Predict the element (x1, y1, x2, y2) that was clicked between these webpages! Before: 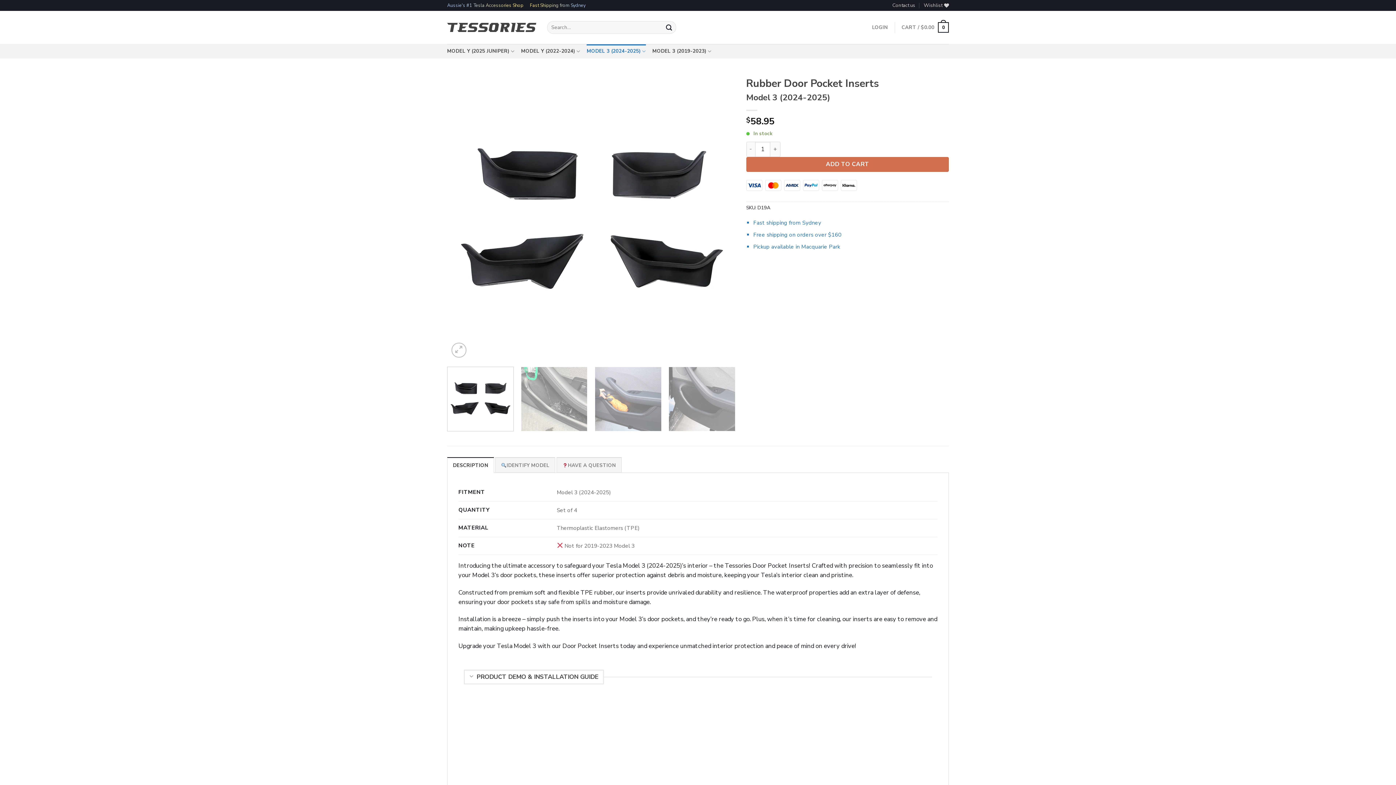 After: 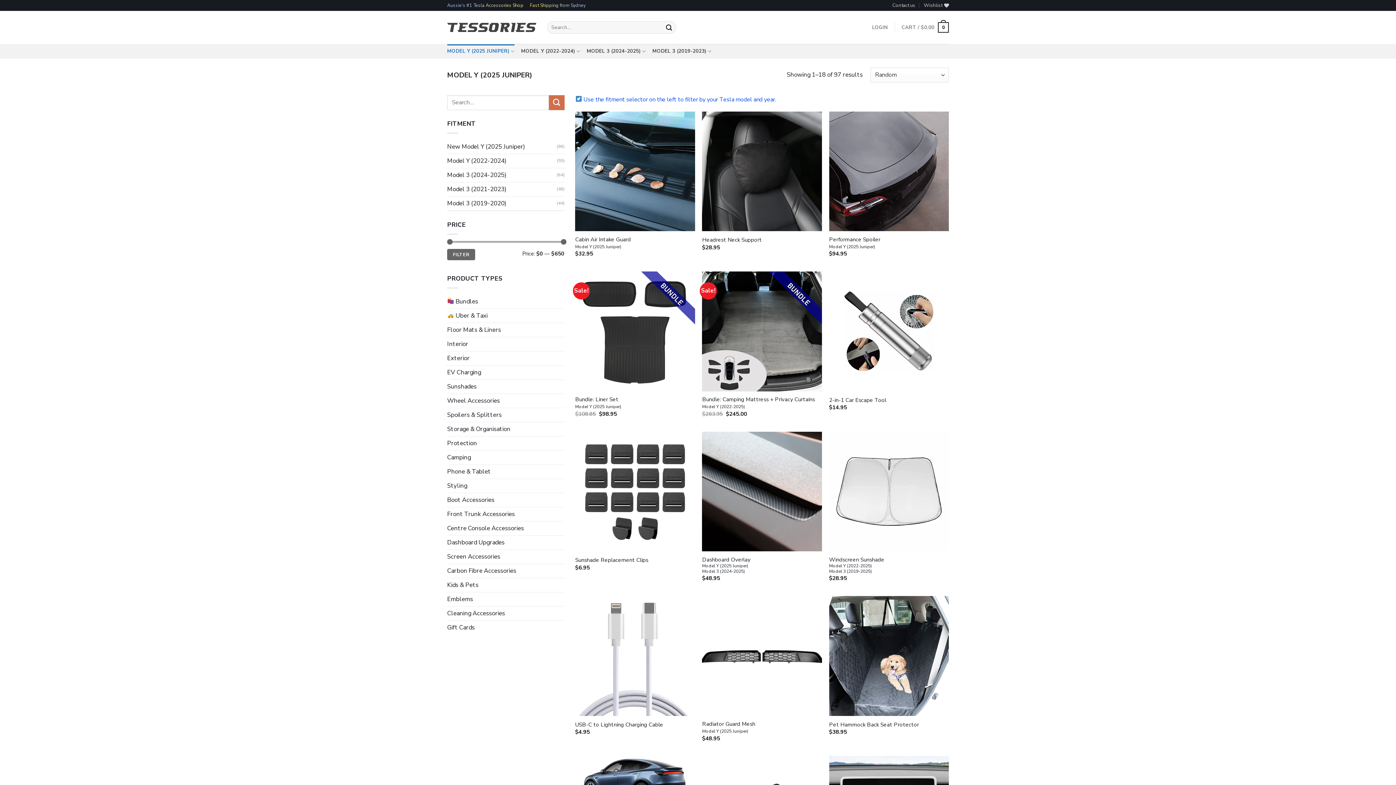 Action: label: MODEL Y (2025 JUNIPER) bbox: (447, 44, 514, 58)